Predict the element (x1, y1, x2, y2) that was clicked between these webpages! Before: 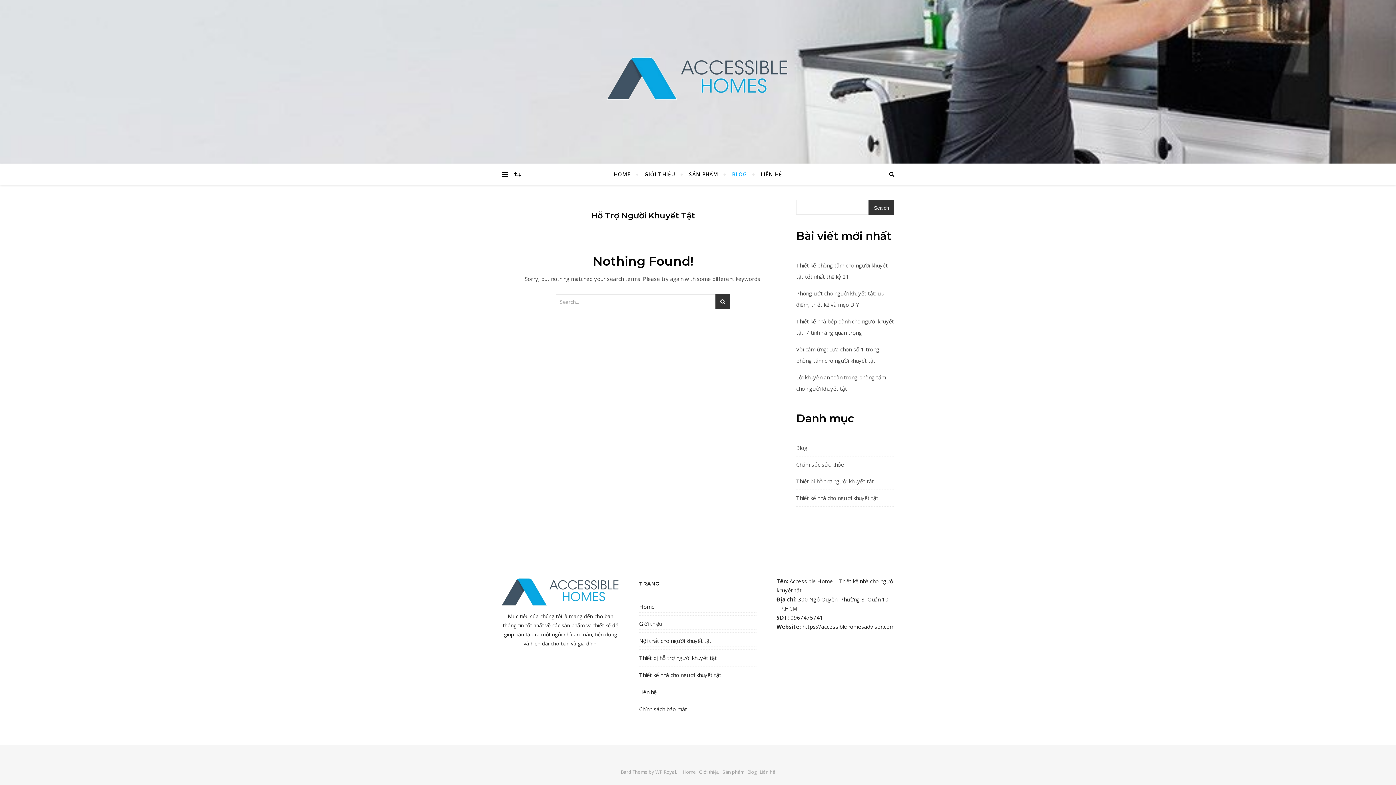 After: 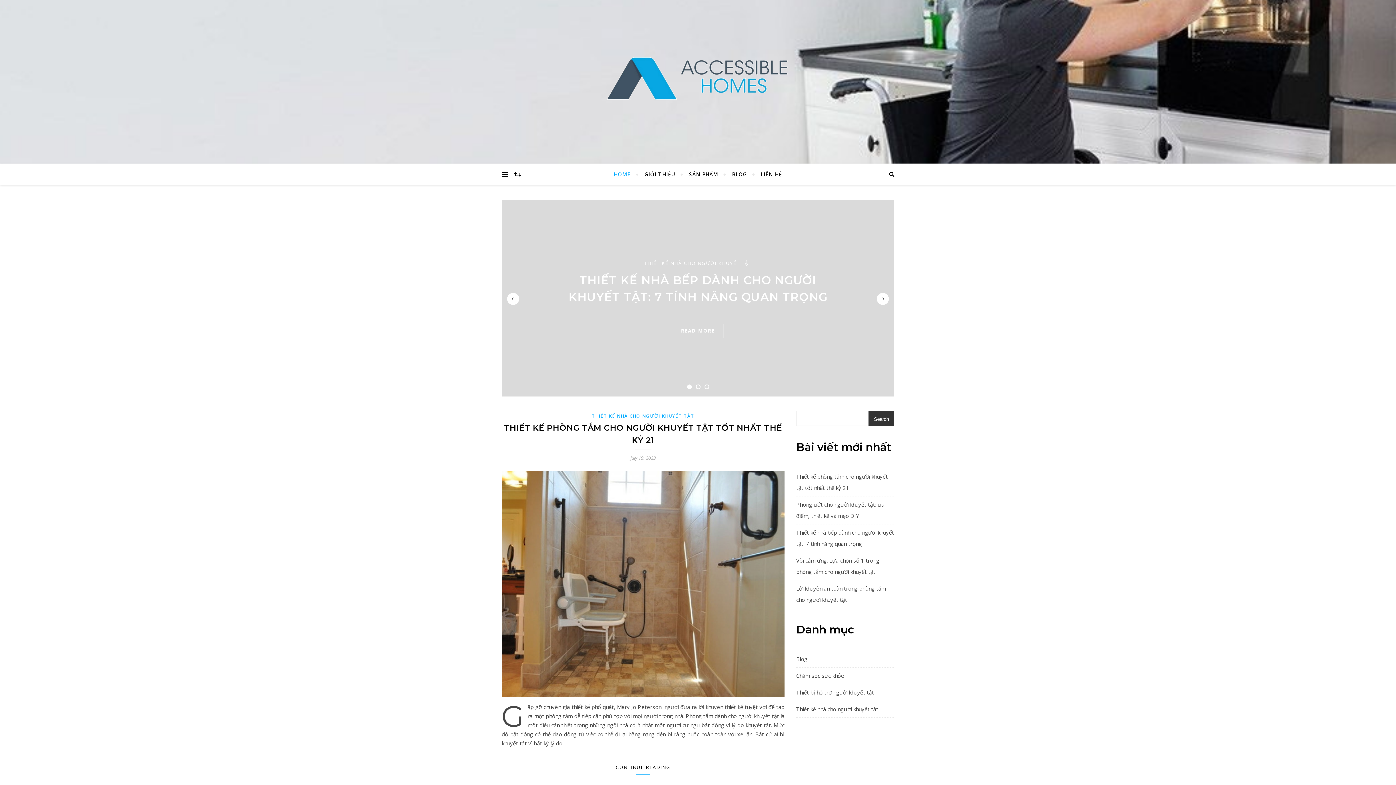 Action: bbox: (639, 601, 757, 613) label: Home